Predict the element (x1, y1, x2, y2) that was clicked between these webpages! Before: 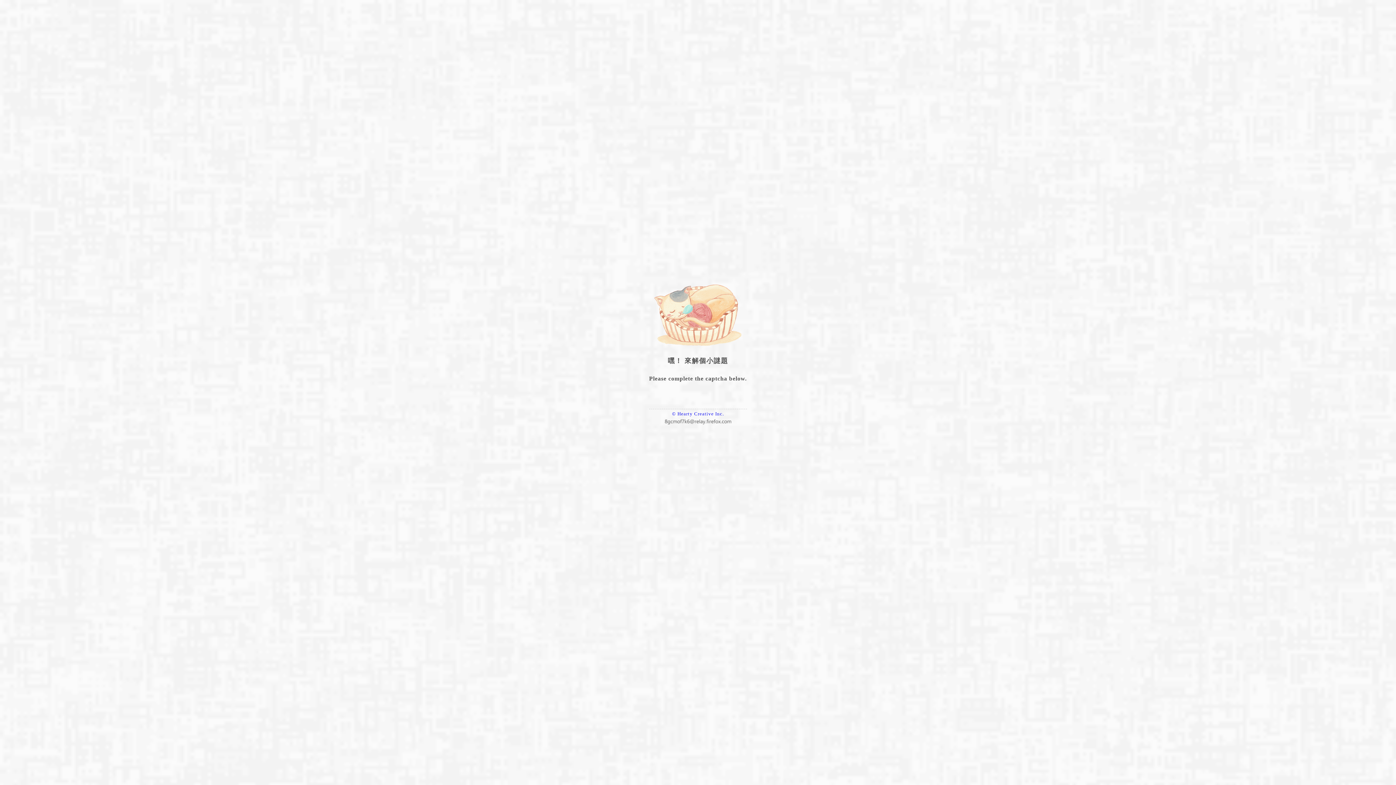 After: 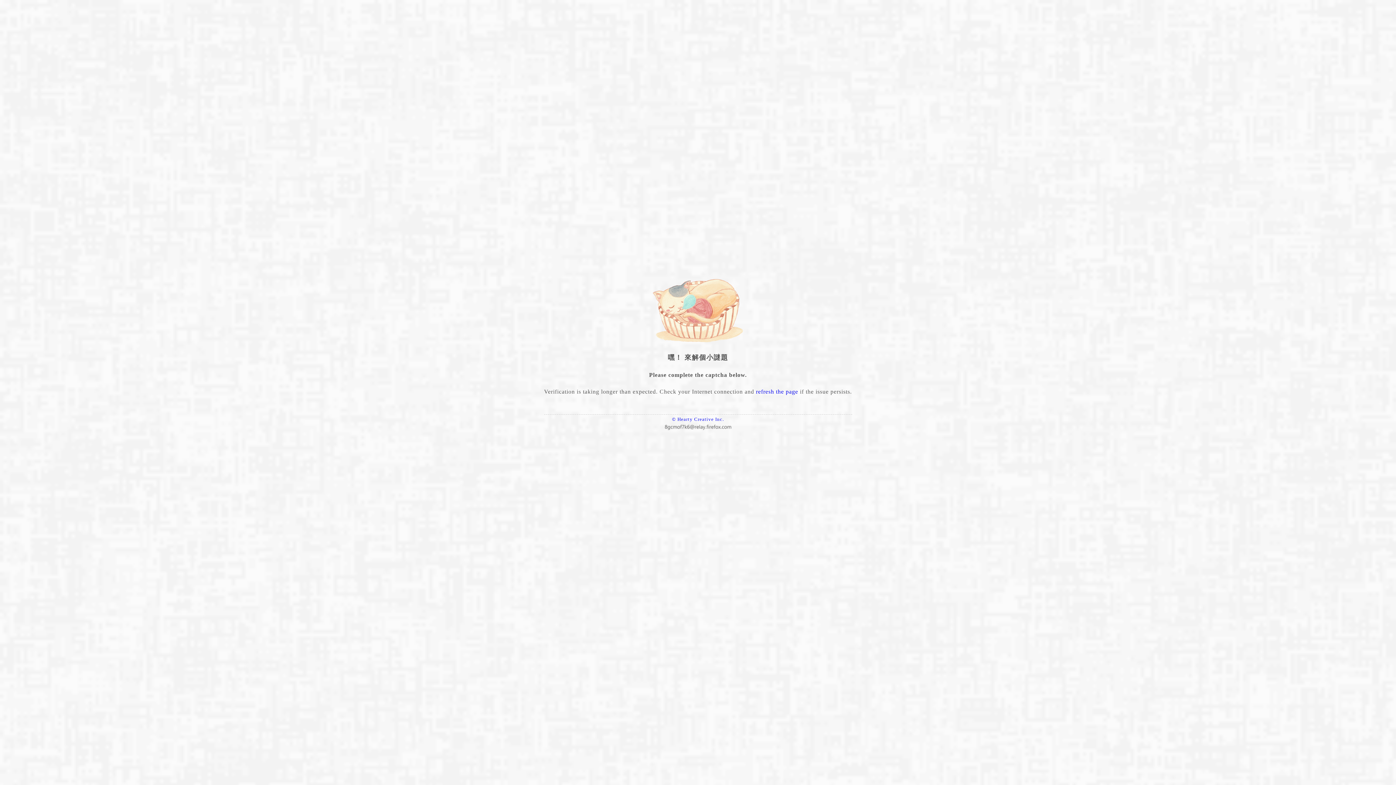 Action: bbox: (663, 420, 732, 426)